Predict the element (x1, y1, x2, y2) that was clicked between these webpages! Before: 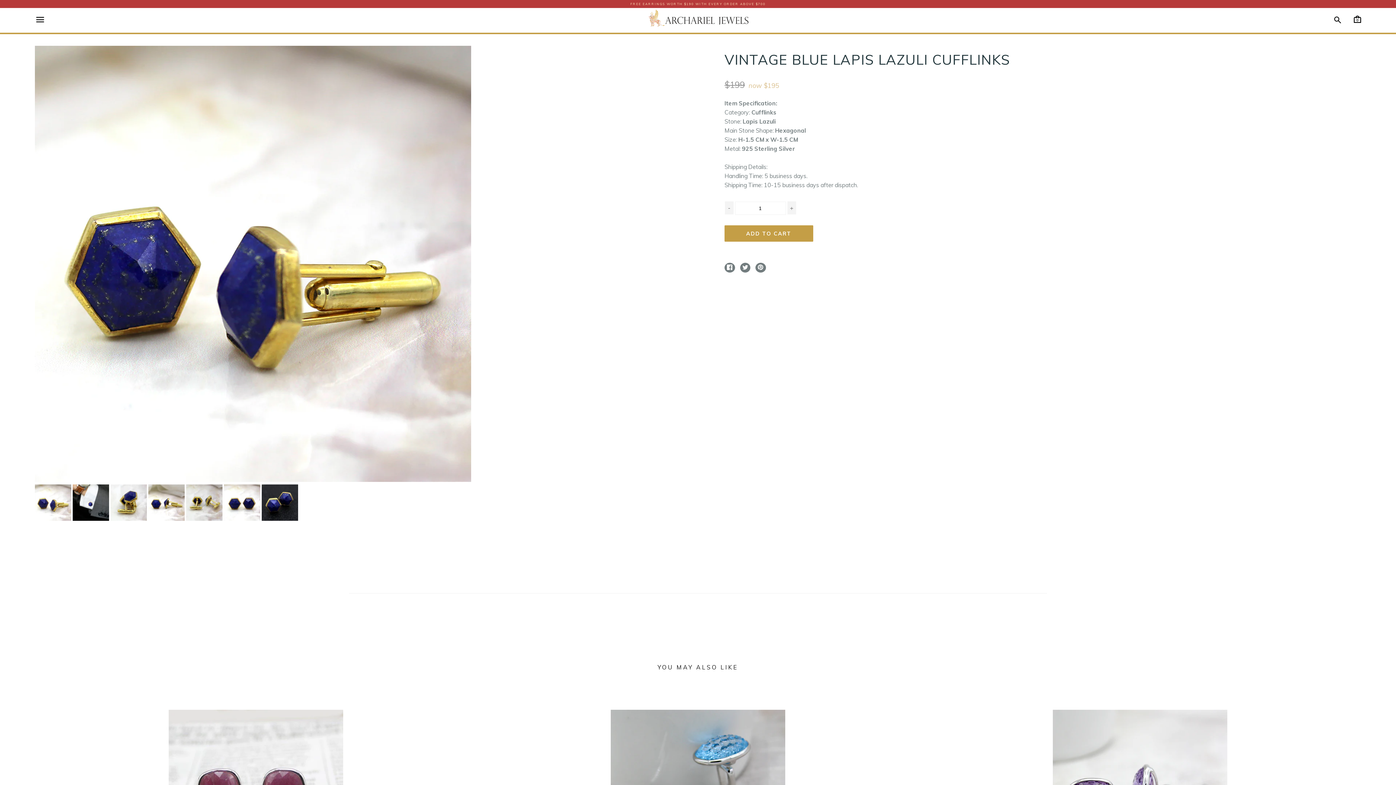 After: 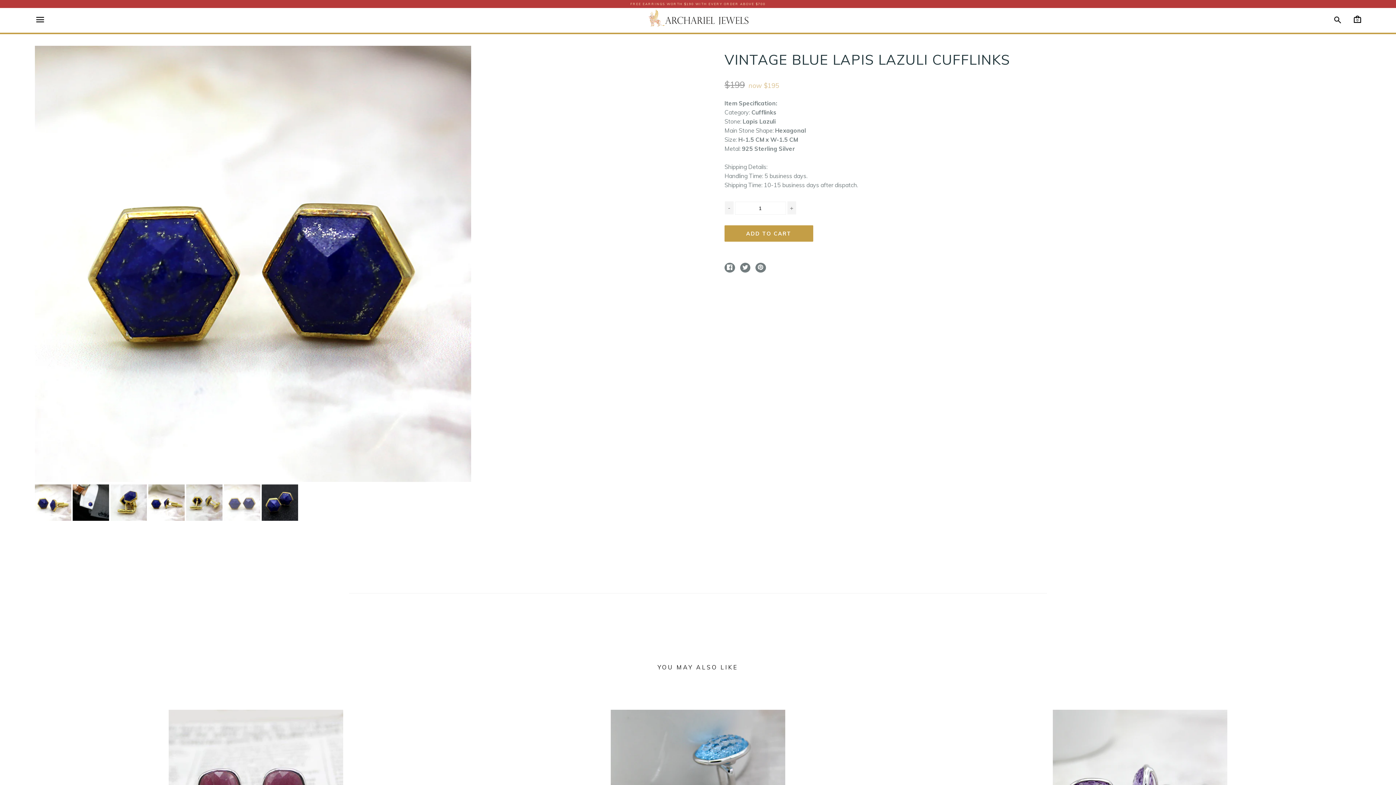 Action: bbox: (224, 515, 261, 522) label:  